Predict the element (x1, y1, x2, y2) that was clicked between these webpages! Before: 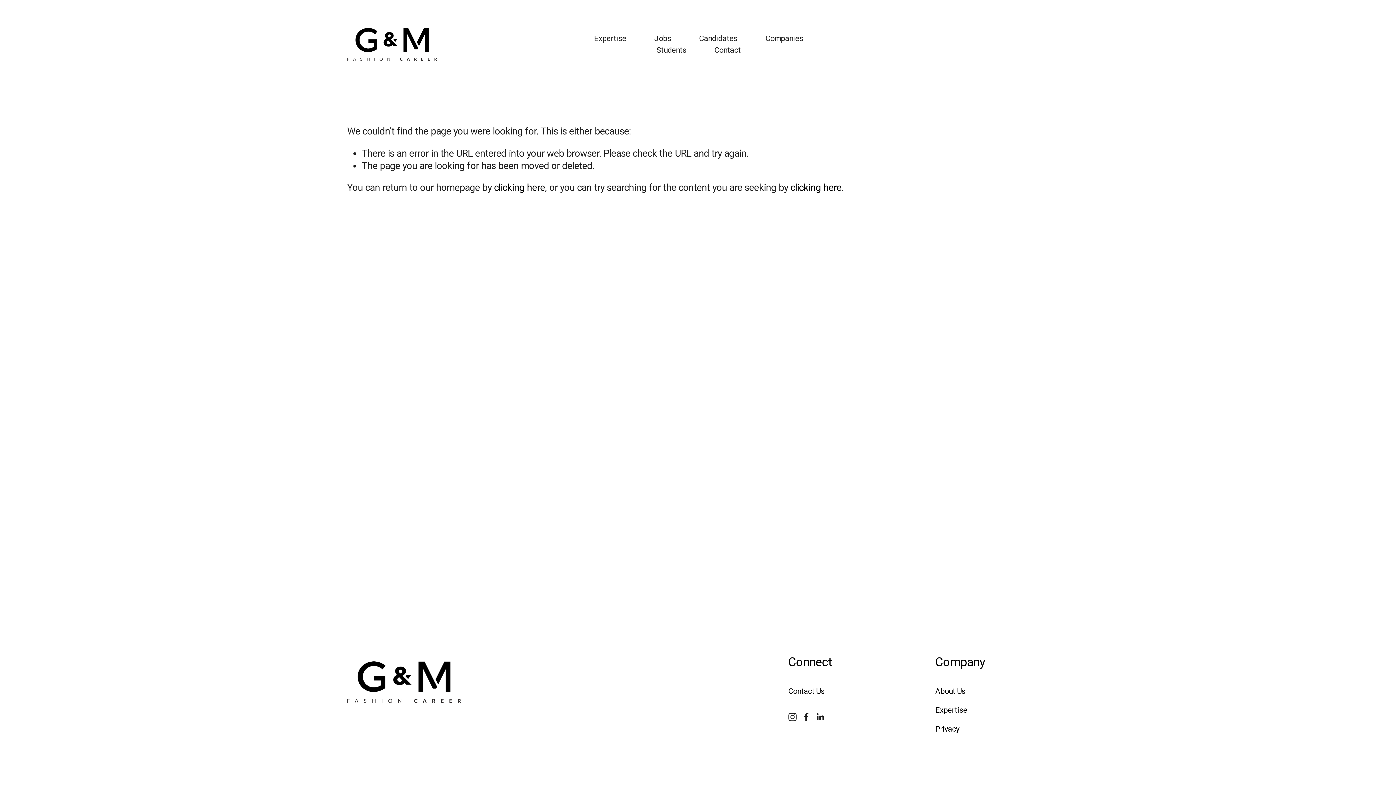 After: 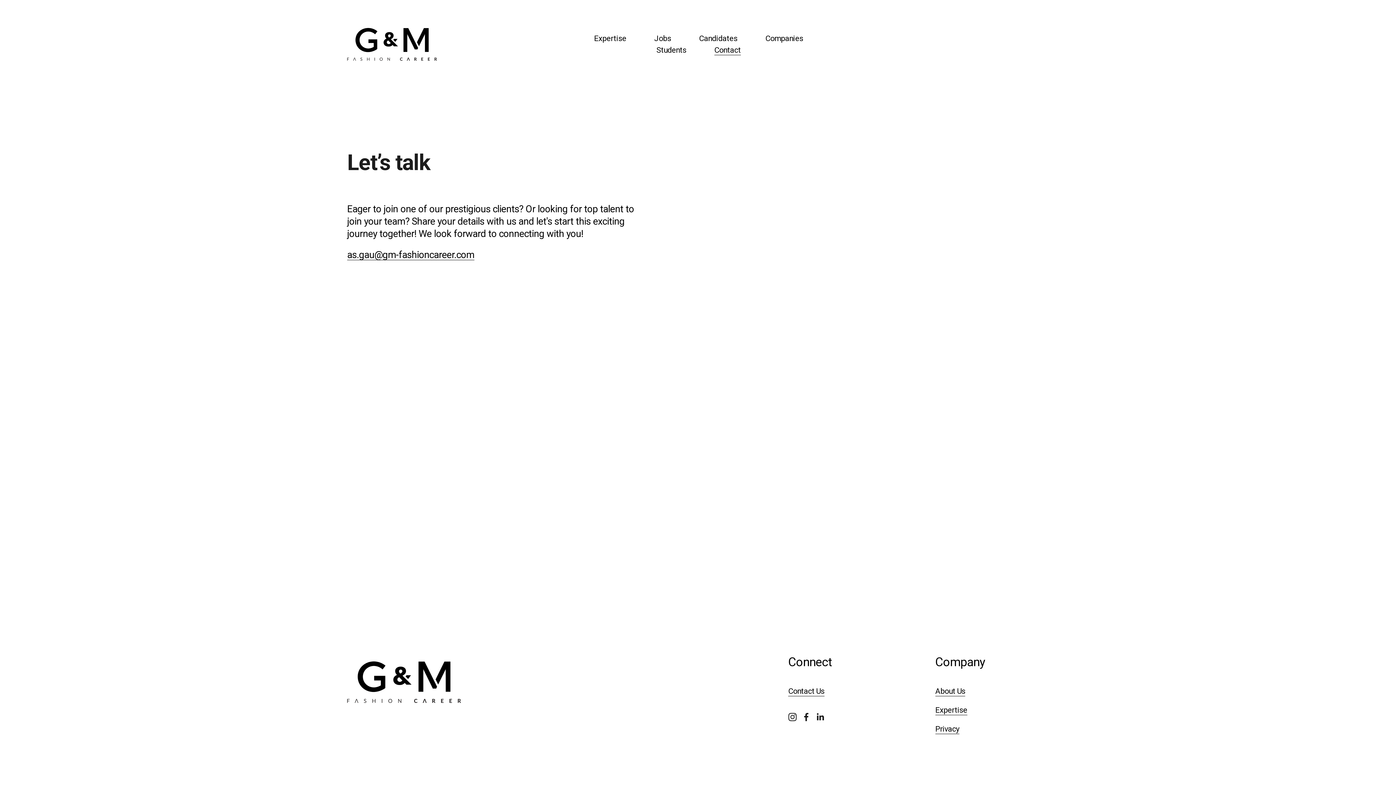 Action: label: Contact Us bbox: (788, 686, 824, 696)